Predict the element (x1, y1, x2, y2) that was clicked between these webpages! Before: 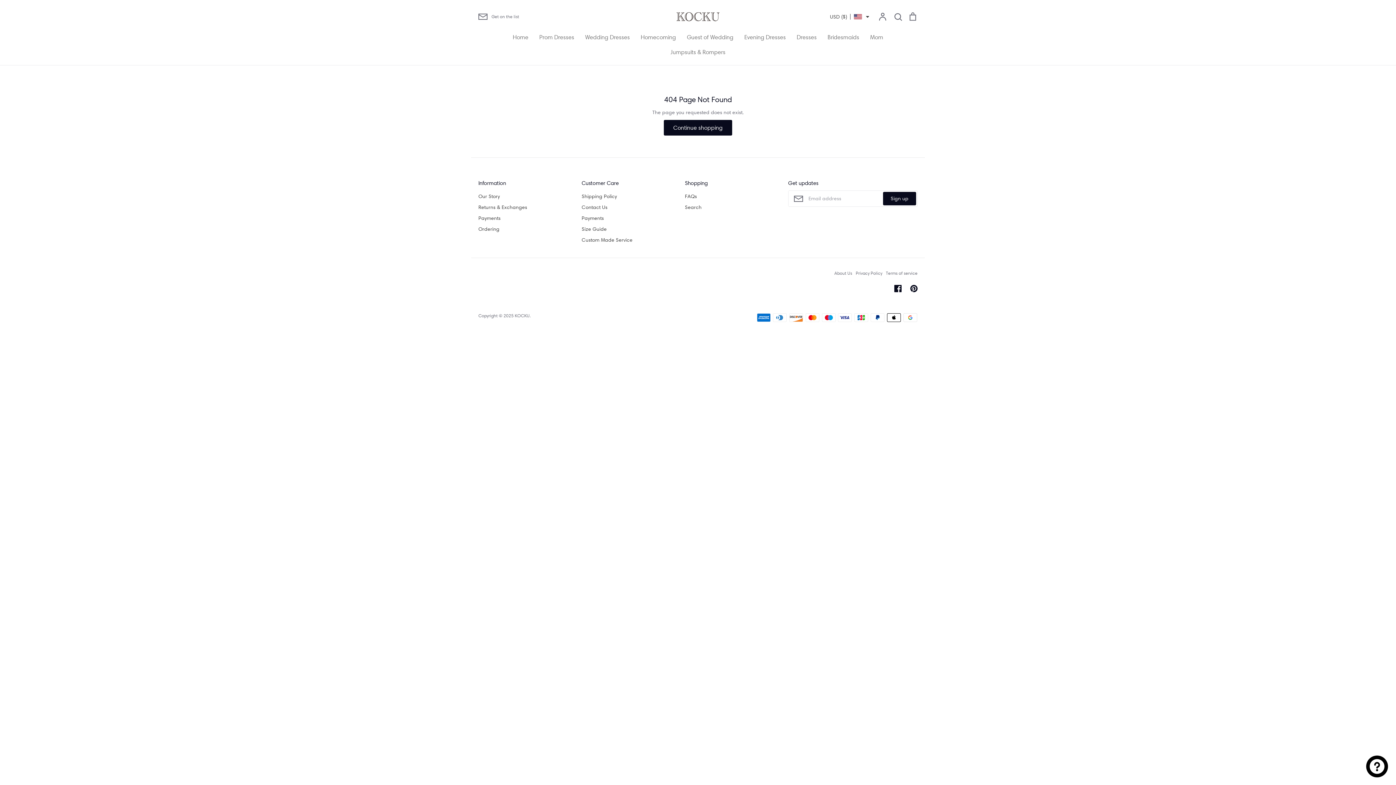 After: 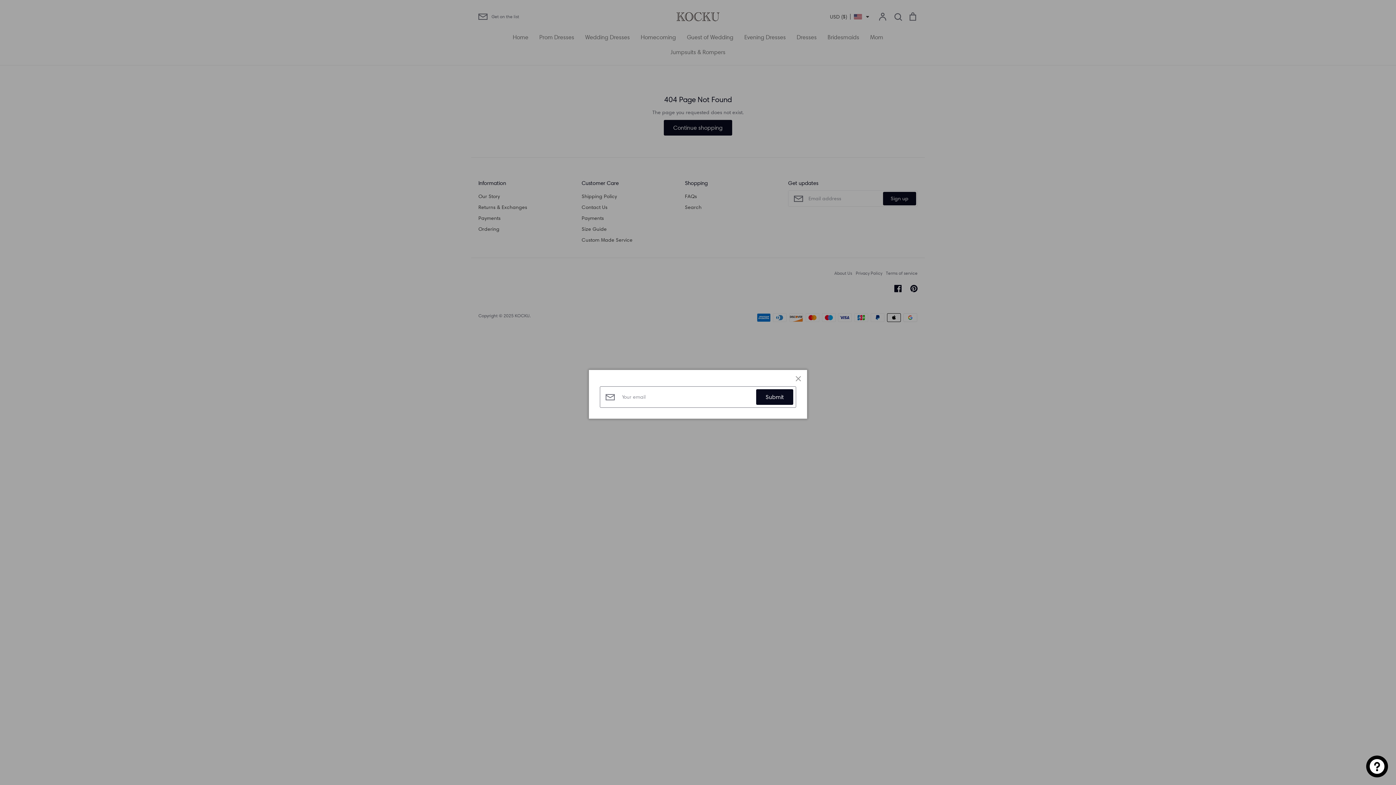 Action: label: Get on the list bbox: (478, 12, 519, 21)